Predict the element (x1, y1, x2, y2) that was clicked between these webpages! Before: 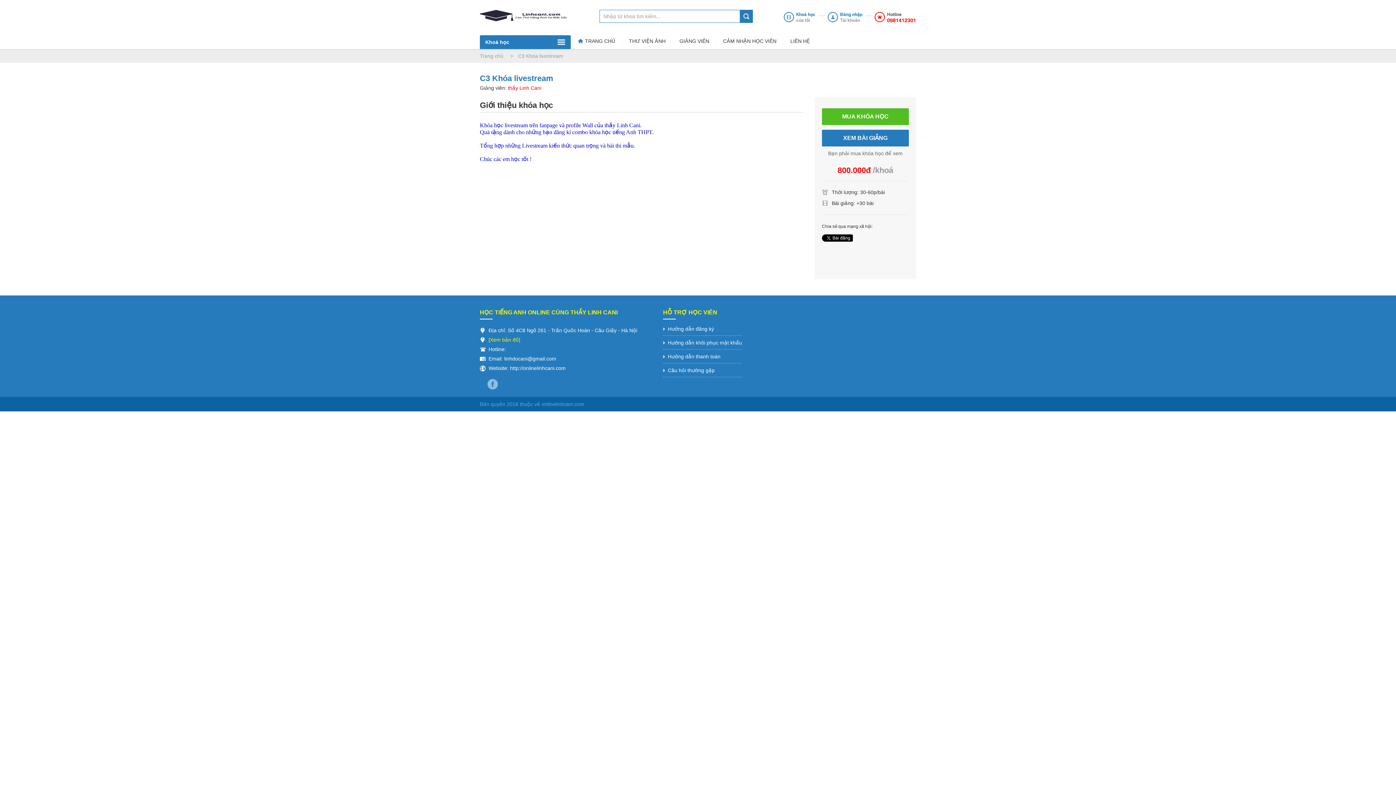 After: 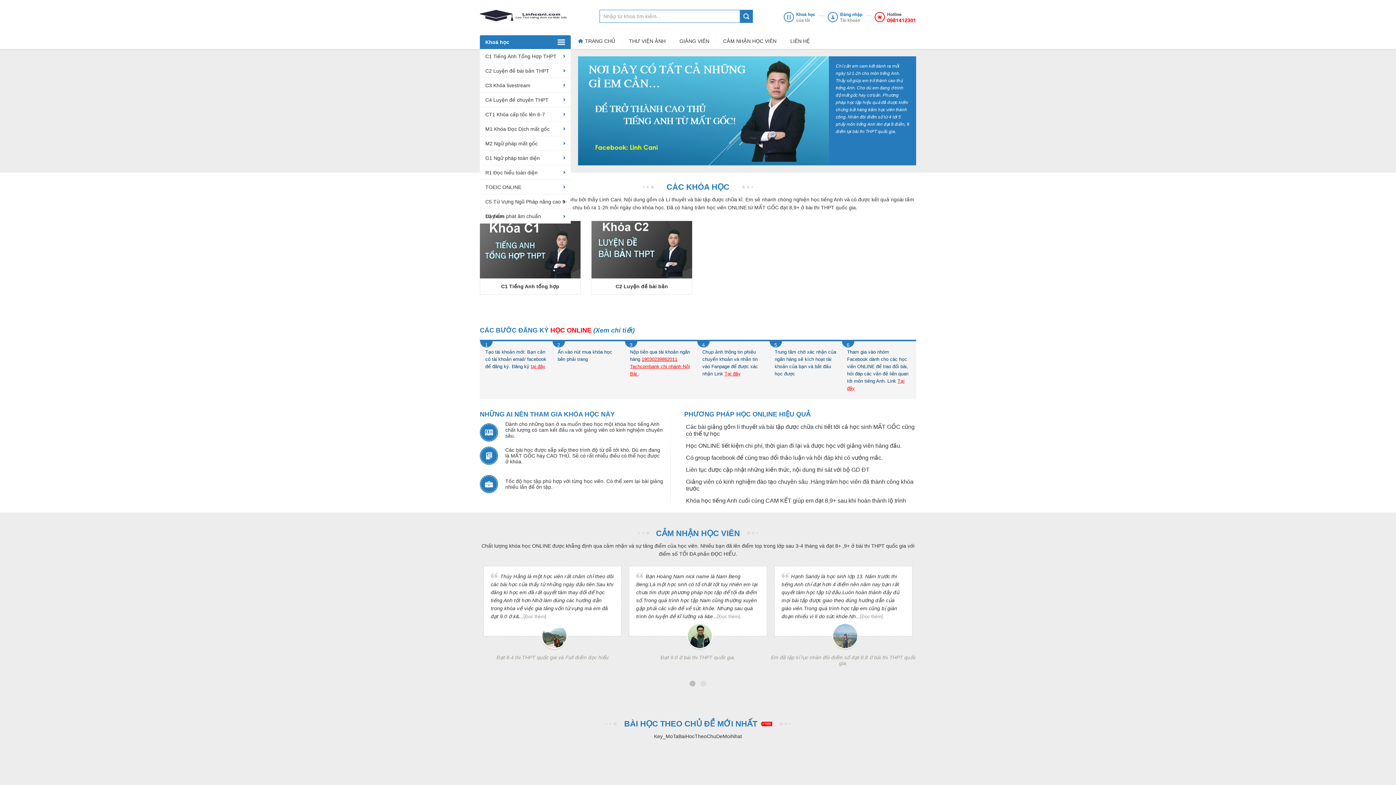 Action: bbox: (480, 49, 510, 62) label: Trang chủ